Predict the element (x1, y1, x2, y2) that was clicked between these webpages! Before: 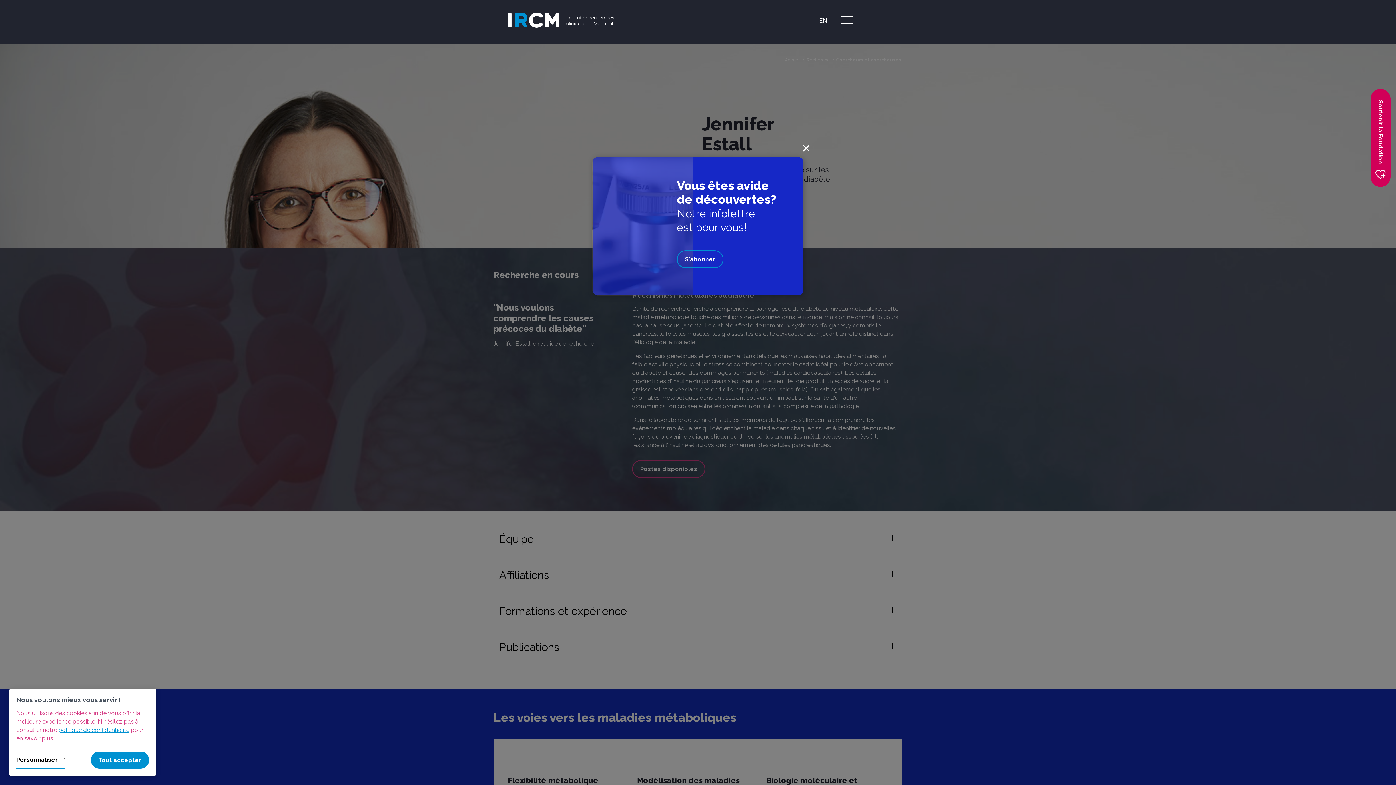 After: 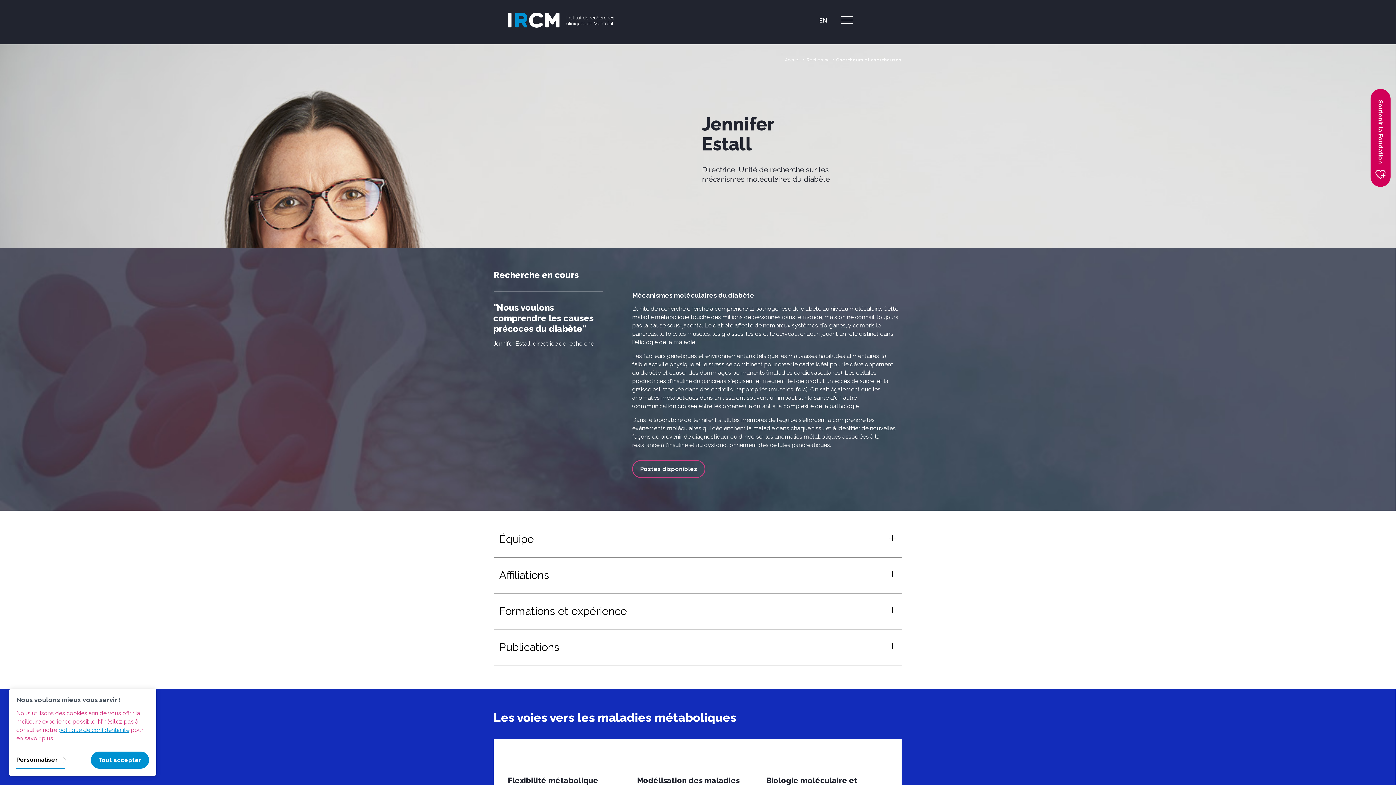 Action: label: × bbox: (798, 138, 814, 154)